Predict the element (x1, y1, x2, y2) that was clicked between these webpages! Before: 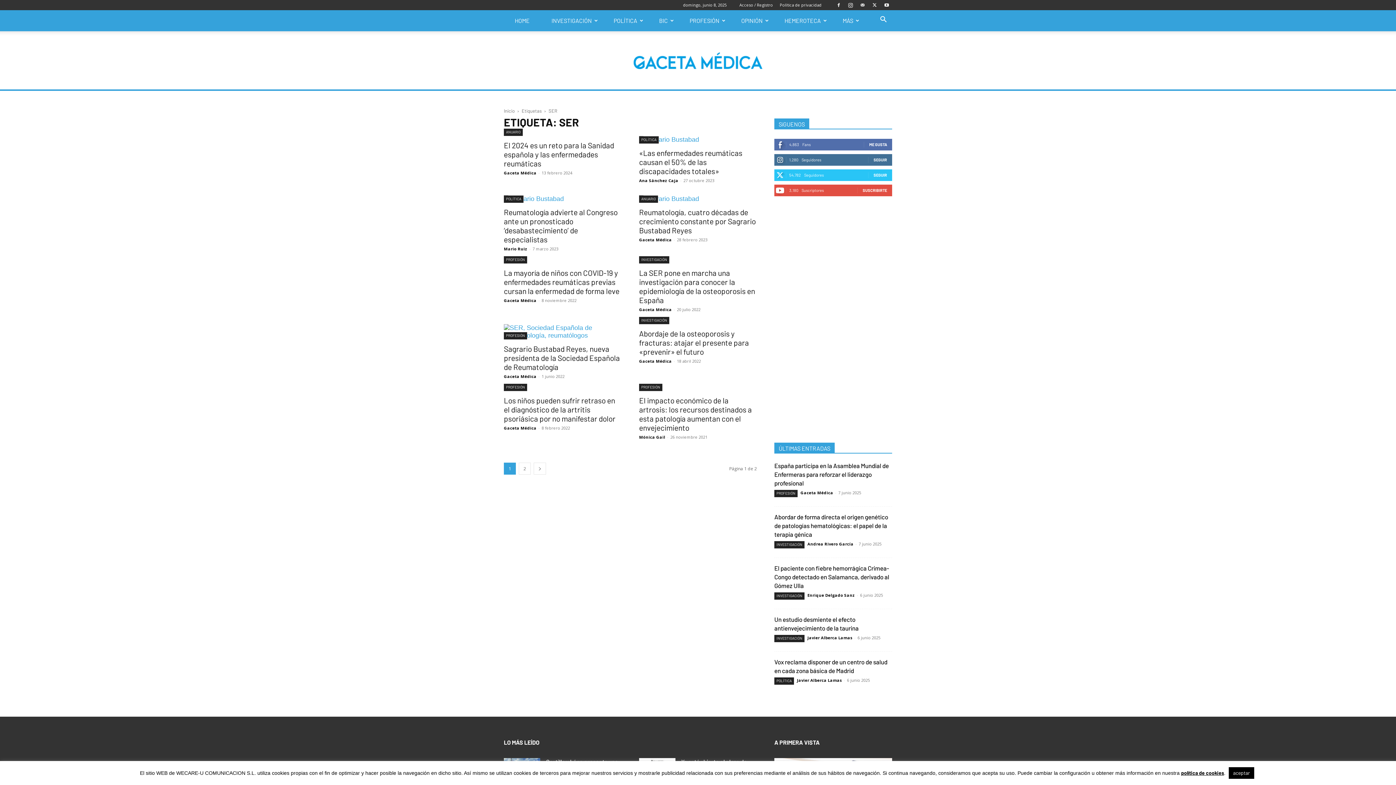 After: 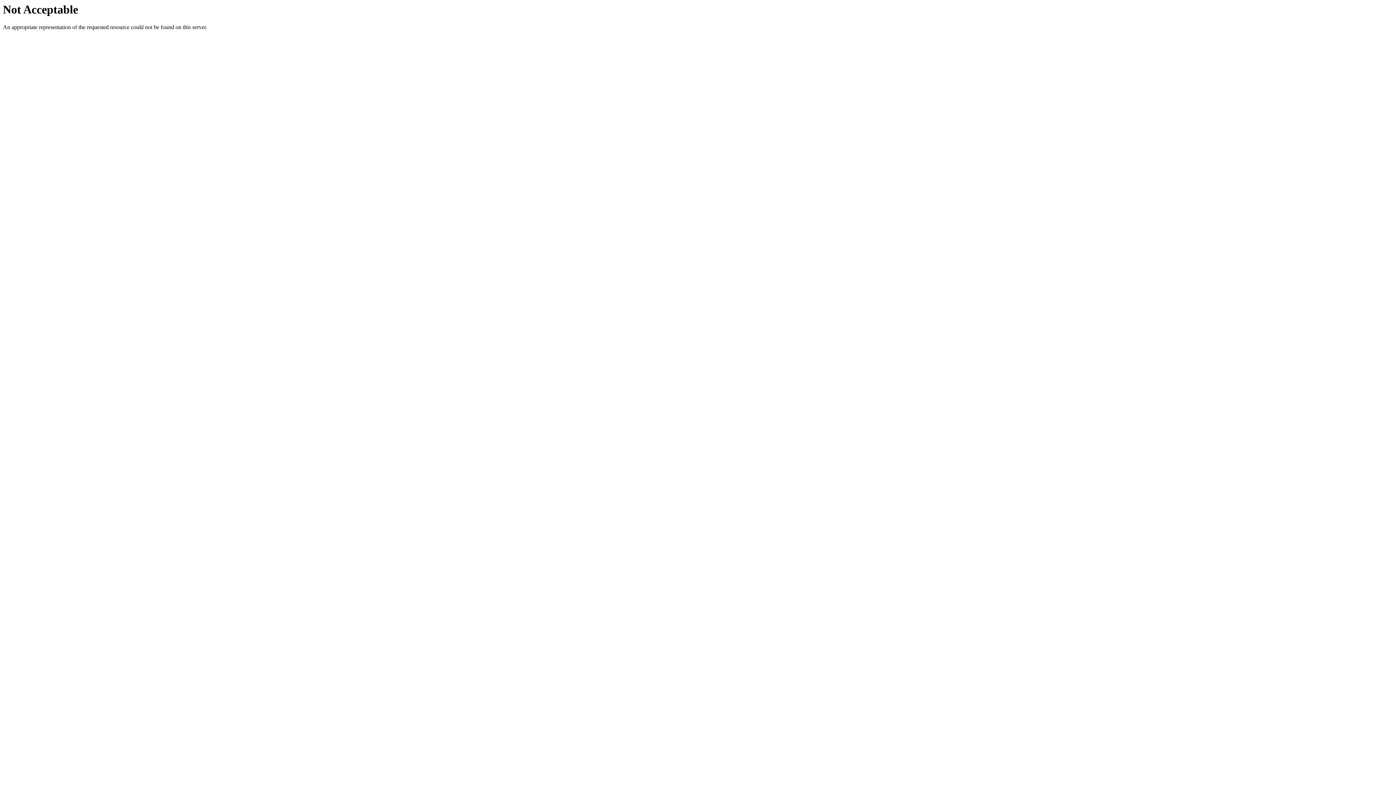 Action: bbox: (504, 256, 527, 263) label: PROFESIÓN